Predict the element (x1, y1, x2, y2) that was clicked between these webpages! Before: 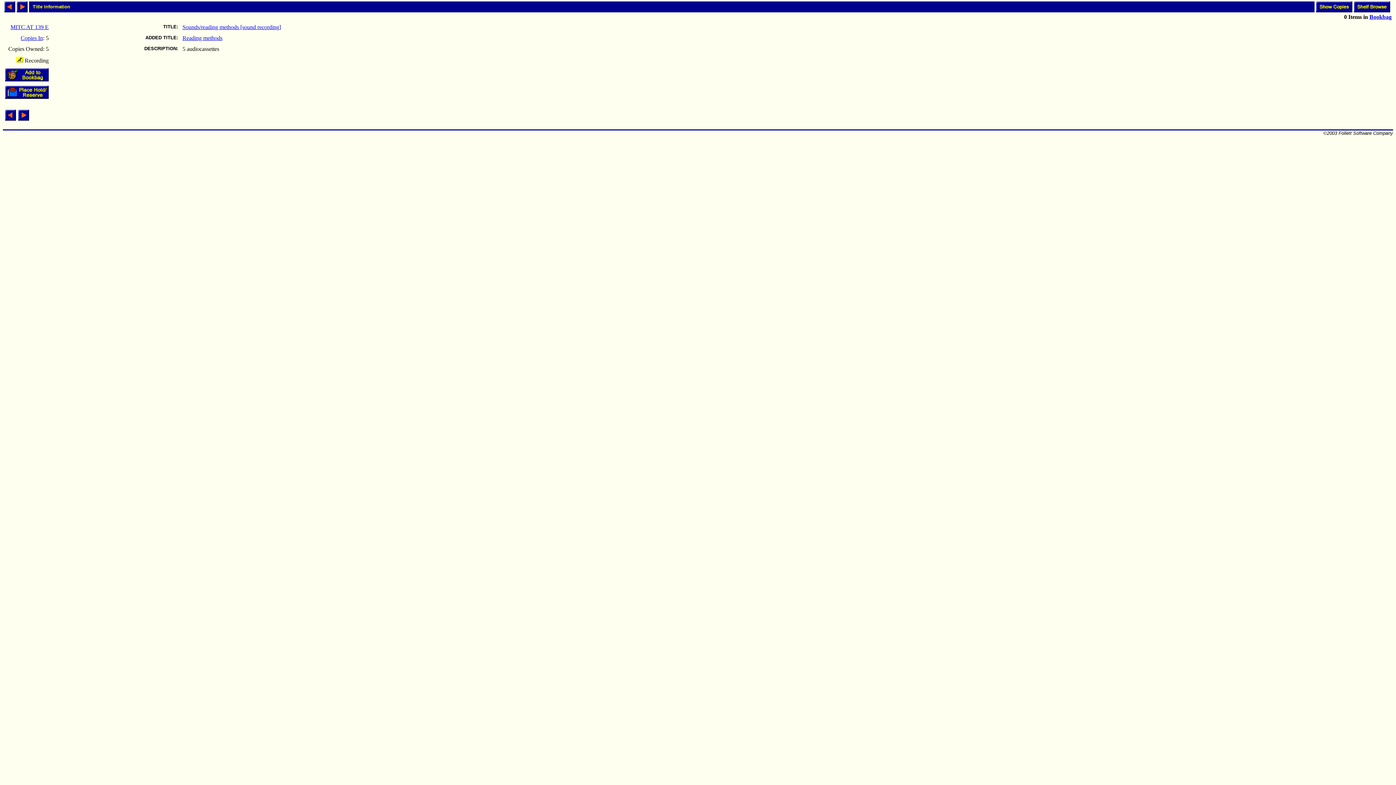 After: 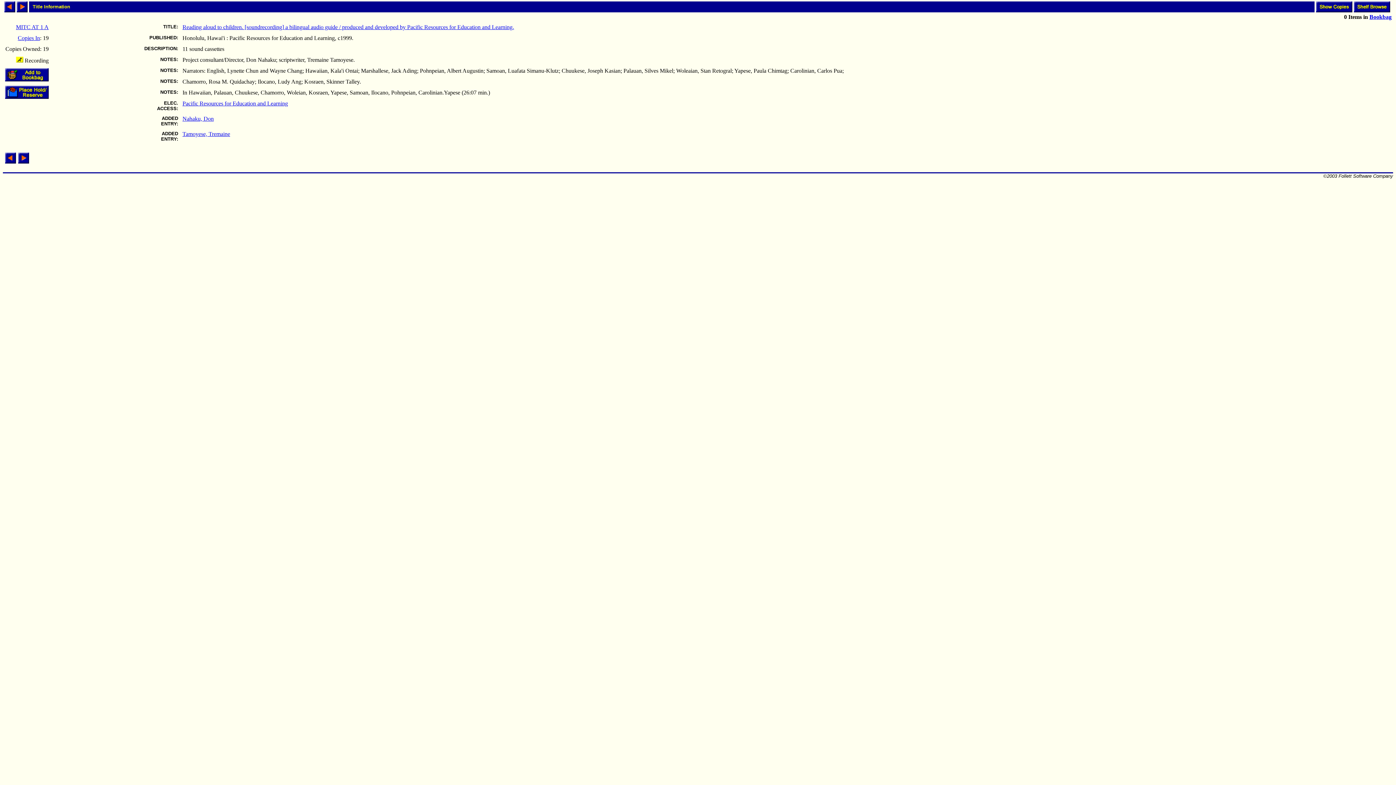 Action: bbox: (5, 115, 16, 121)